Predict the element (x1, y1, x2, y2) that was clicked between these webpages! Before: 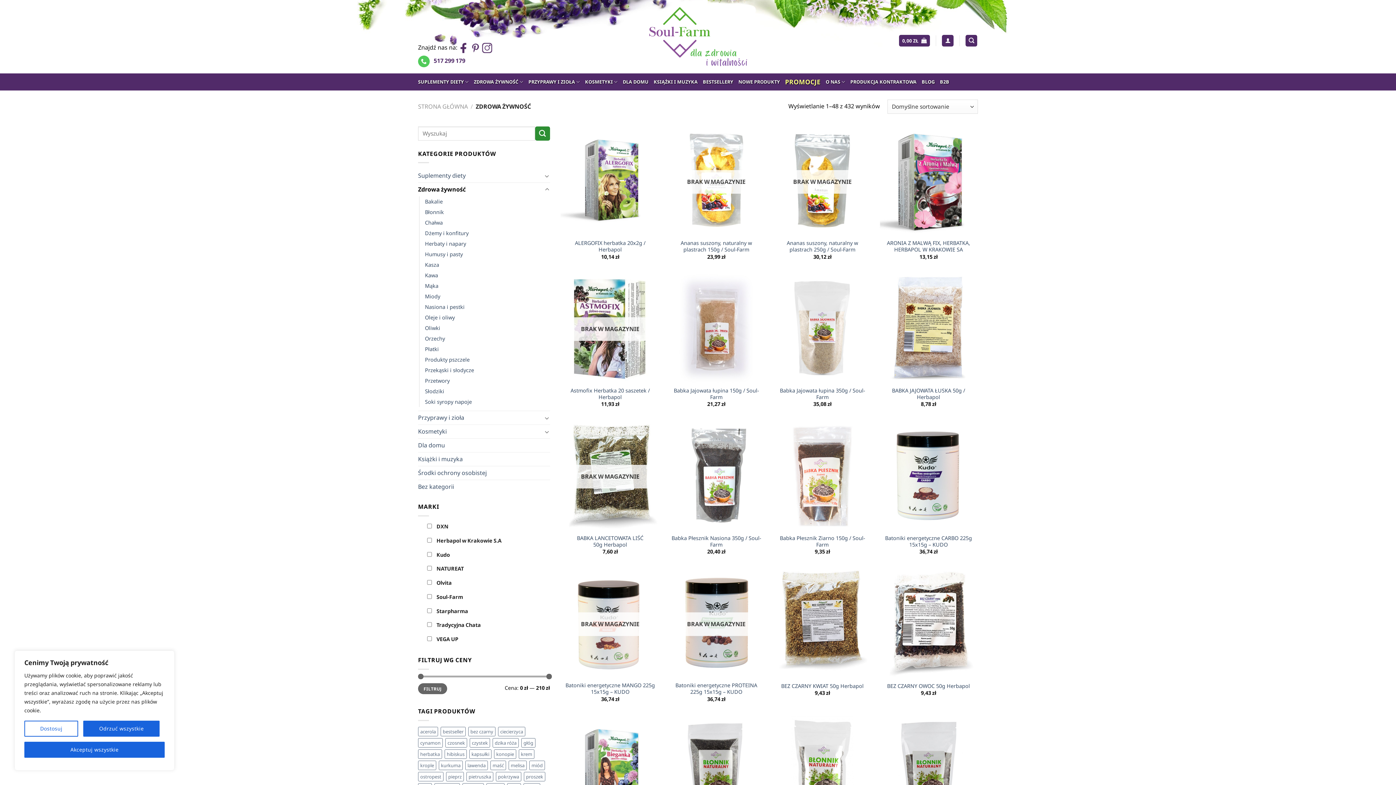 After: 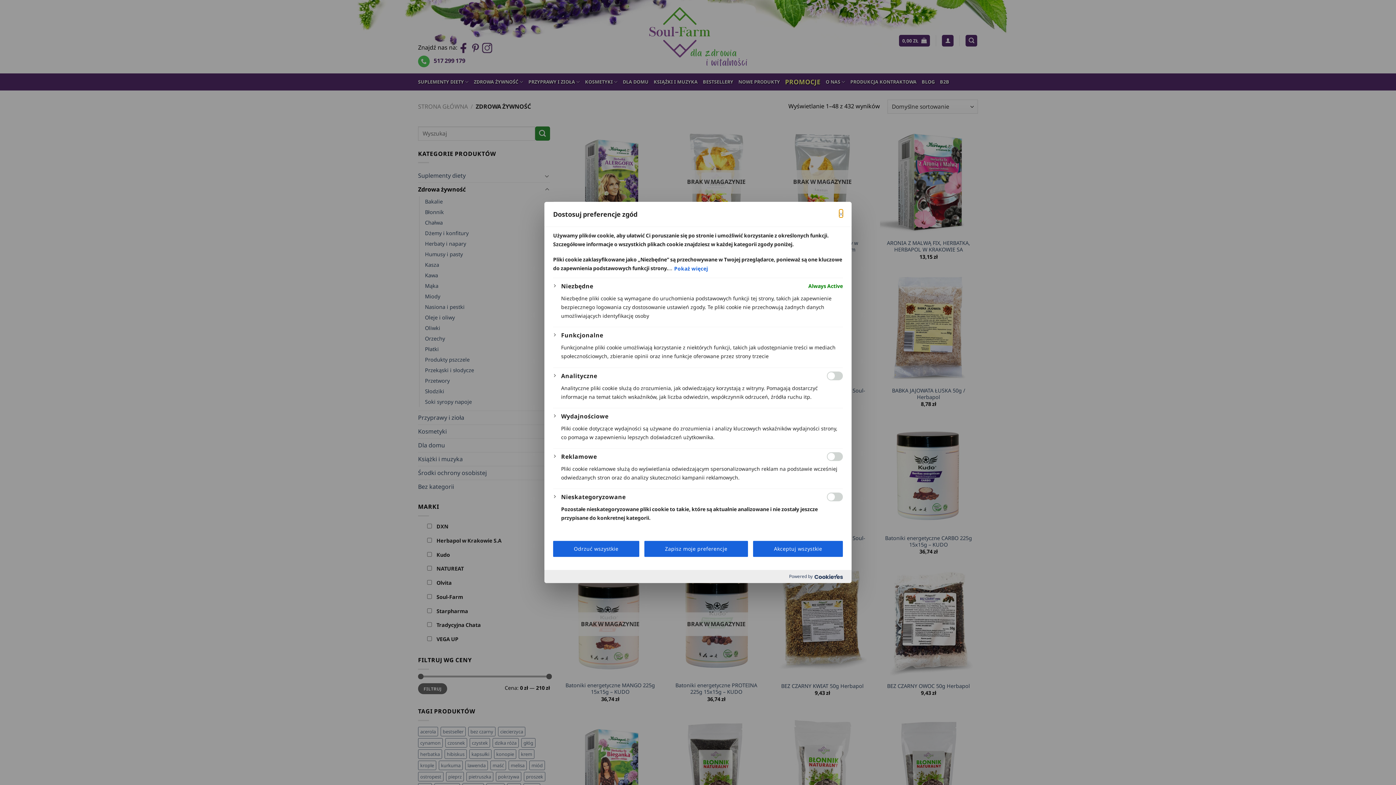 Action: label: Dostosuj bbox: (24, 721, 78, 737)